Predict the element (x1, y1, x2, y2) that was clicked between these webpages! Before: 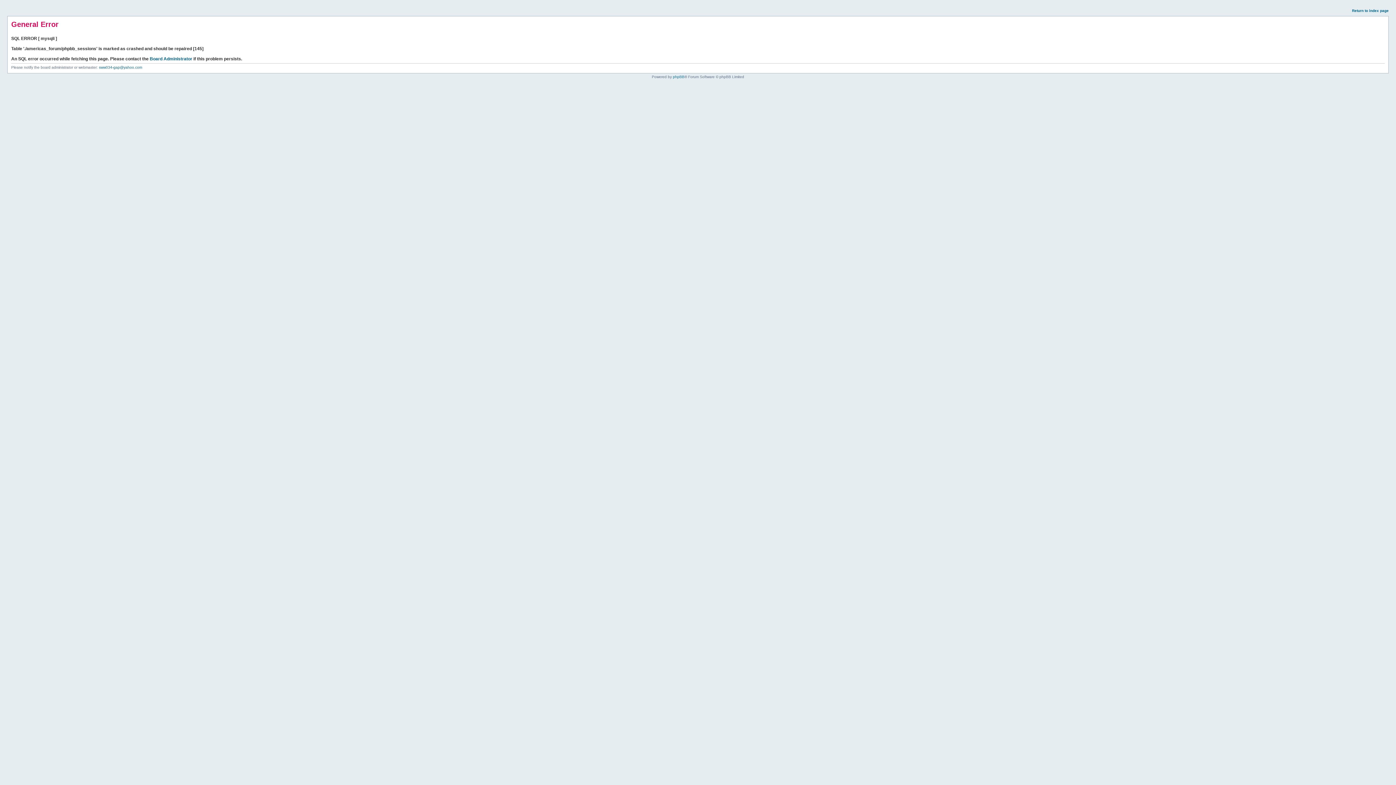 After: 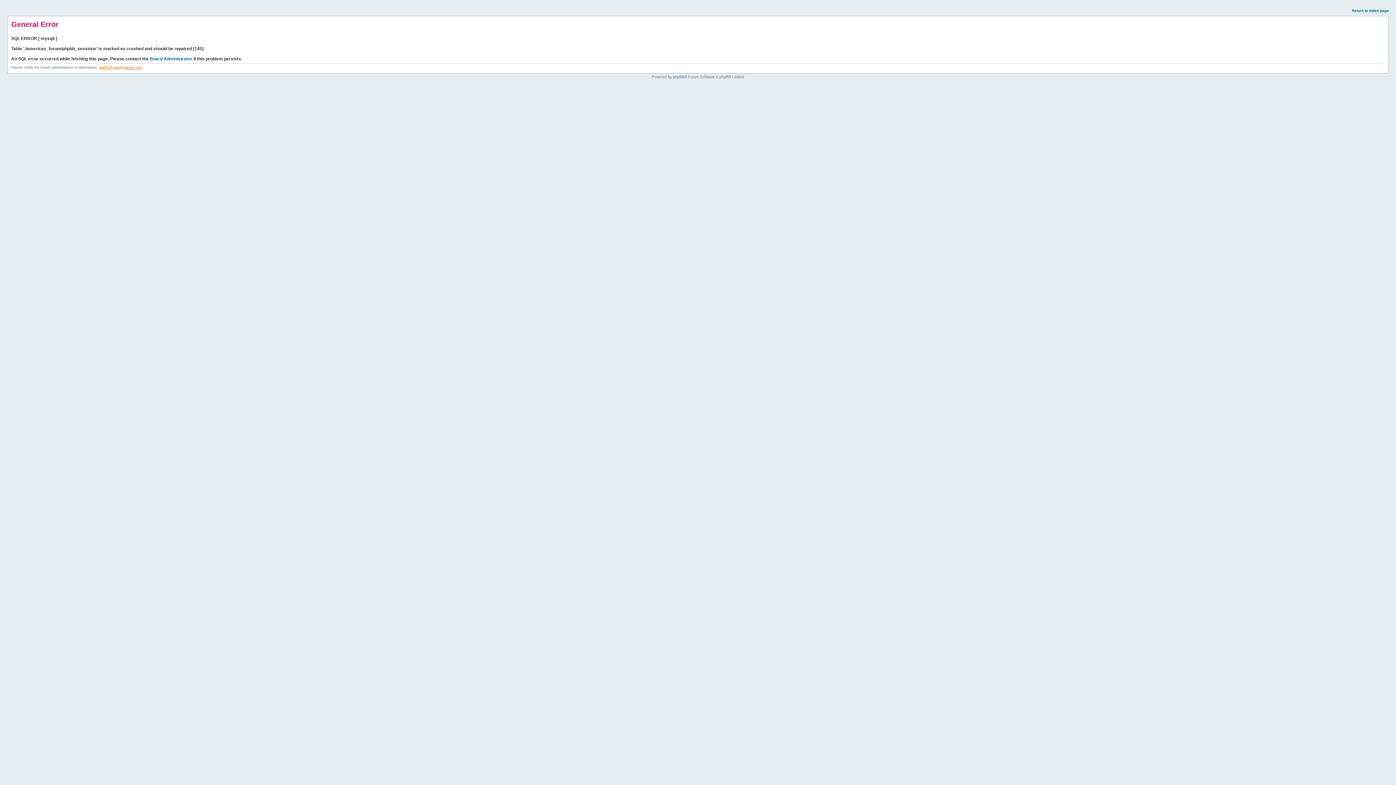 Action: label: sww034-gap@yahoo.com bbox: (98, 65, 142, 69)